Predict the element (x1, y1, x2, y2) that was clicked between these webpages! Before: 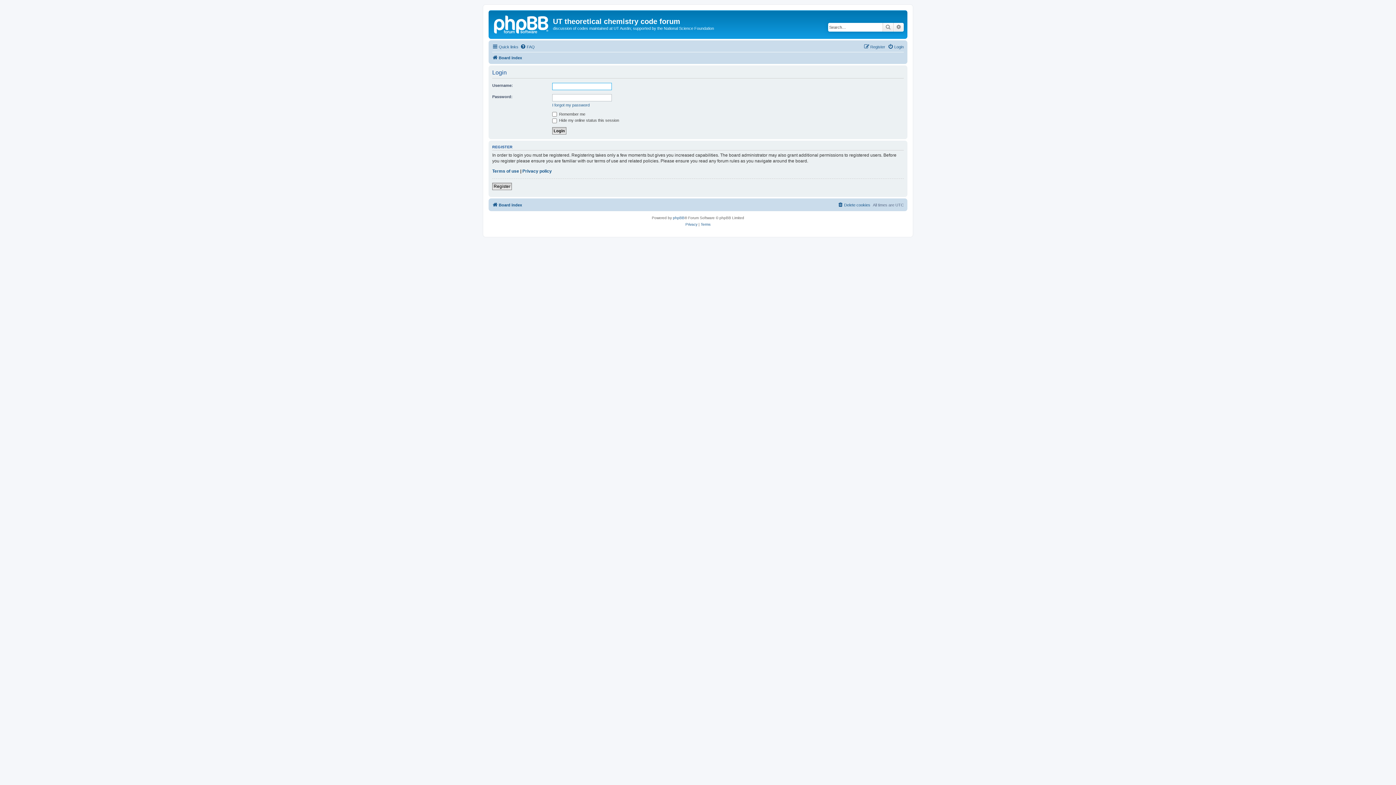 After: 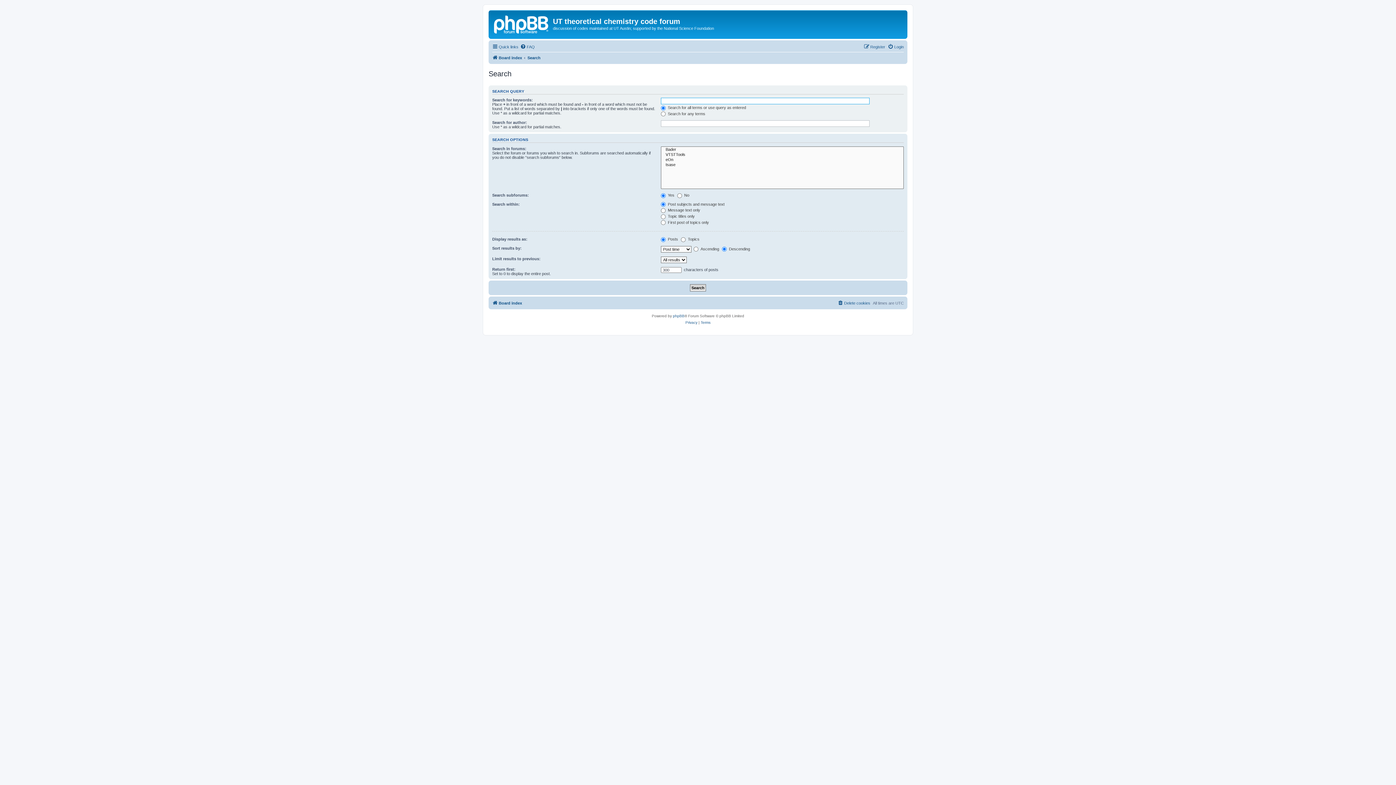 Action: label: Advanced search bbox: (893, 22, 904, 31)